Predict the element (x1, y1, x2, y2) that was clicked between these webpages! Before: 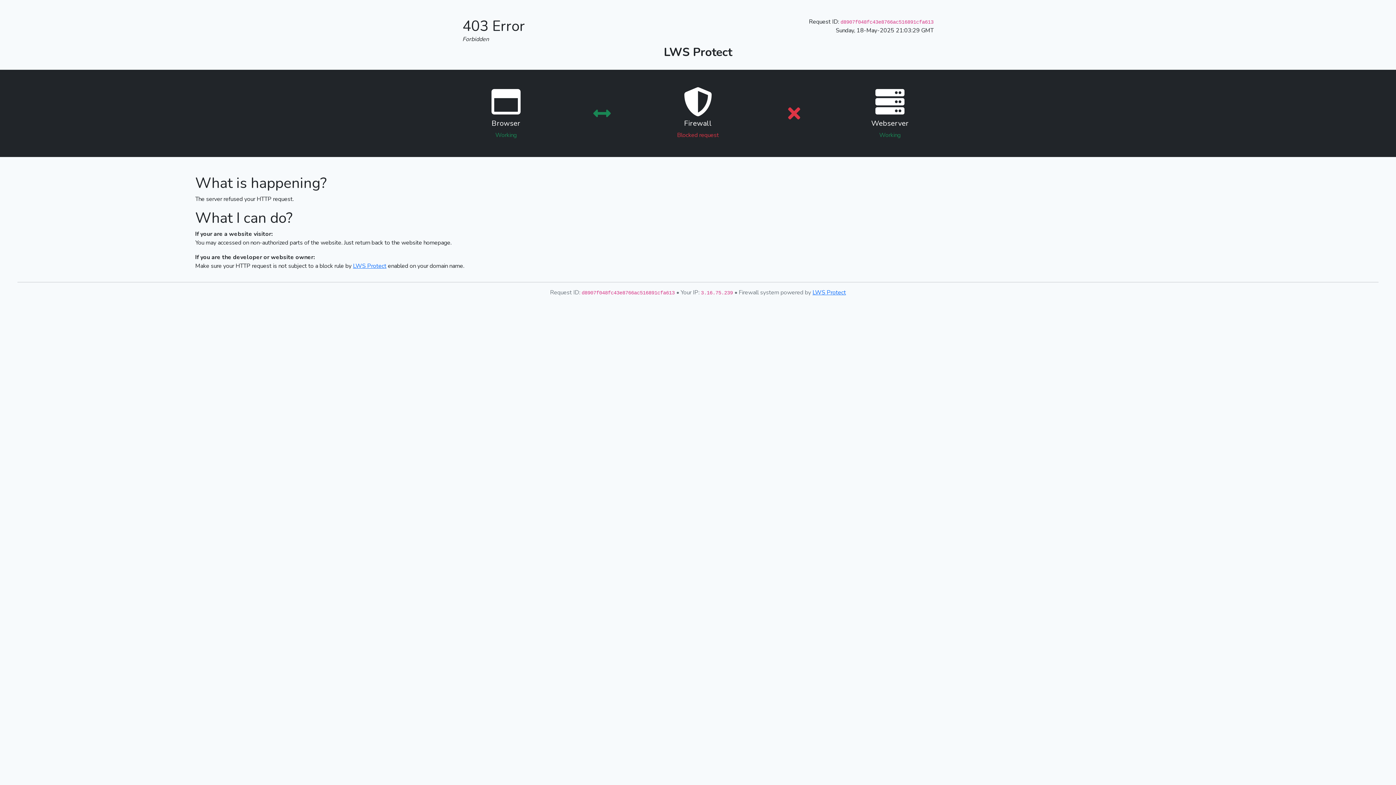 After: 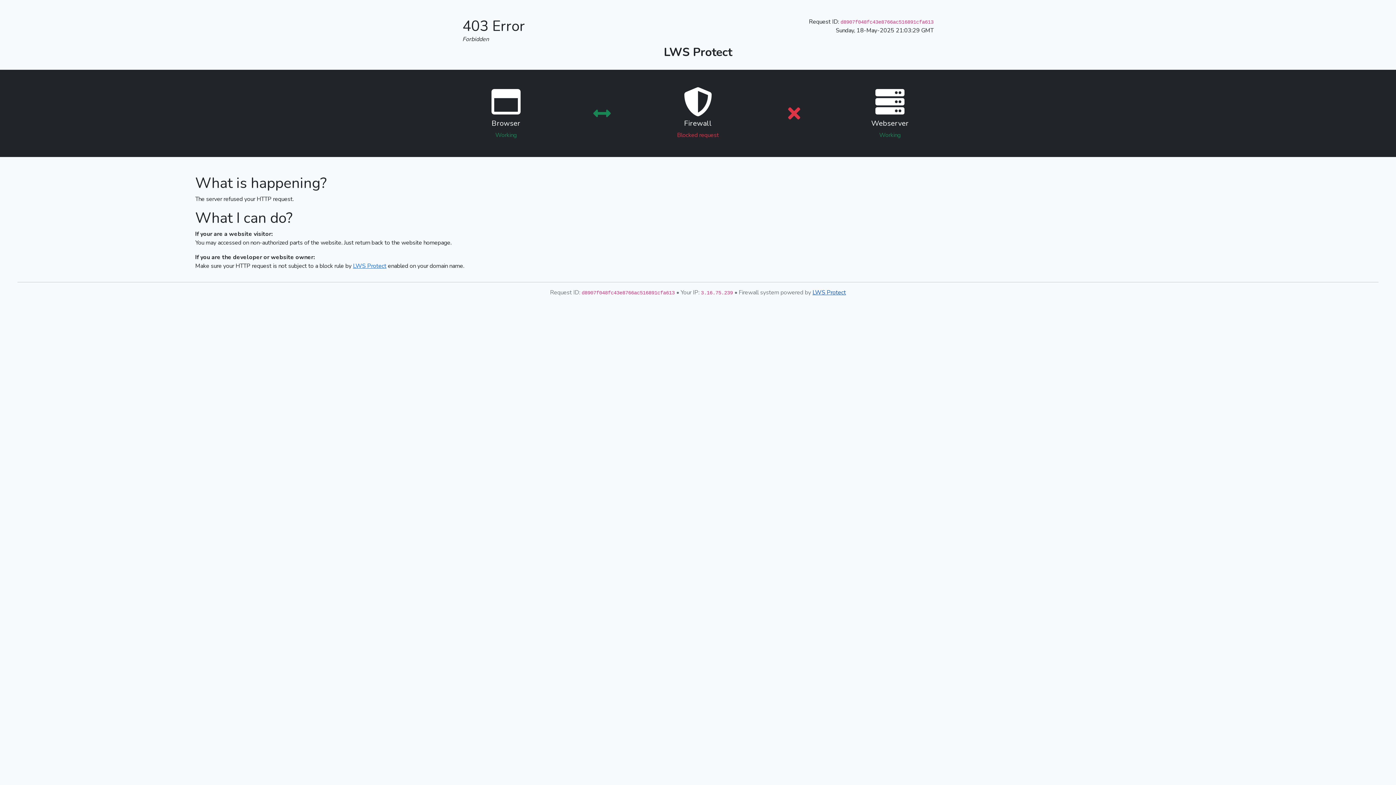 Action: label: LWS Protect bbox: (812, 288, 846, 296)